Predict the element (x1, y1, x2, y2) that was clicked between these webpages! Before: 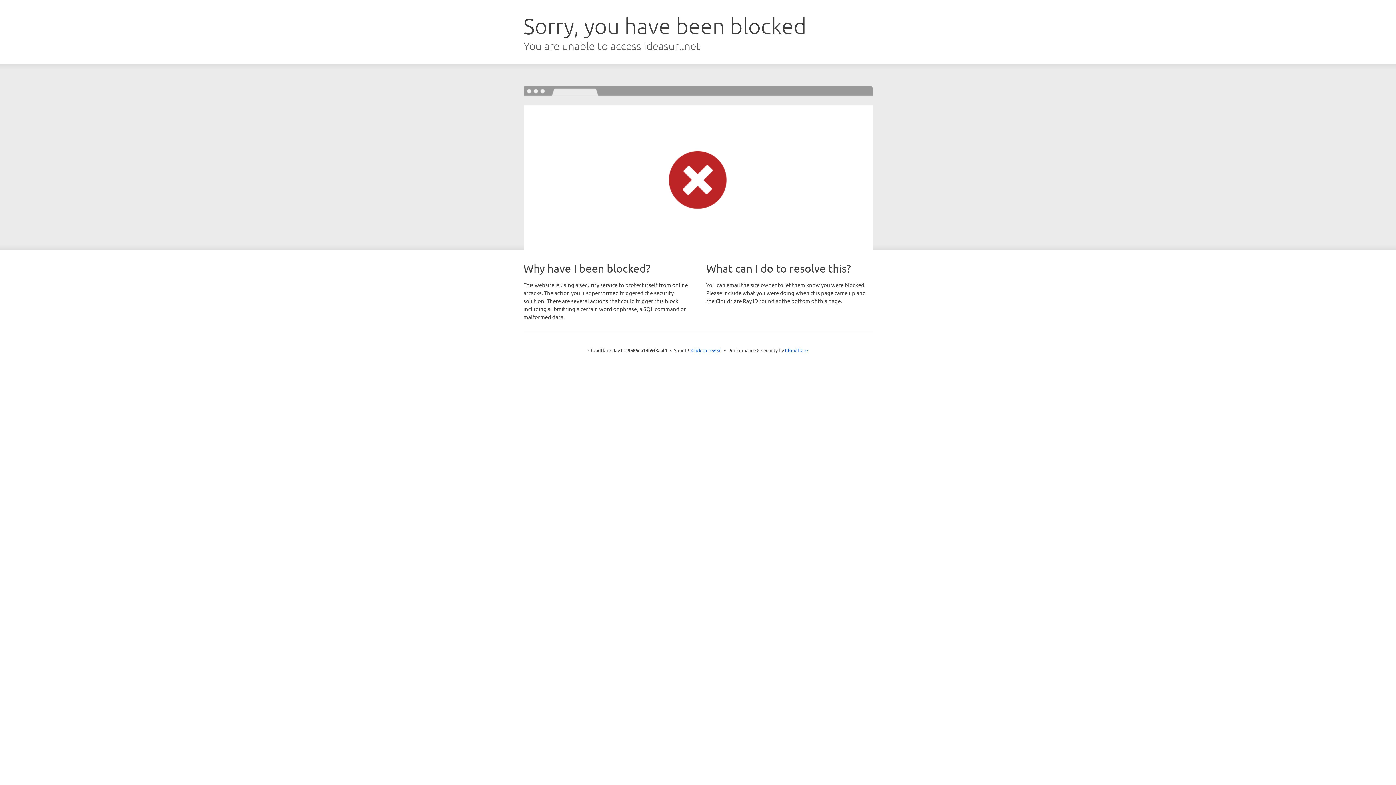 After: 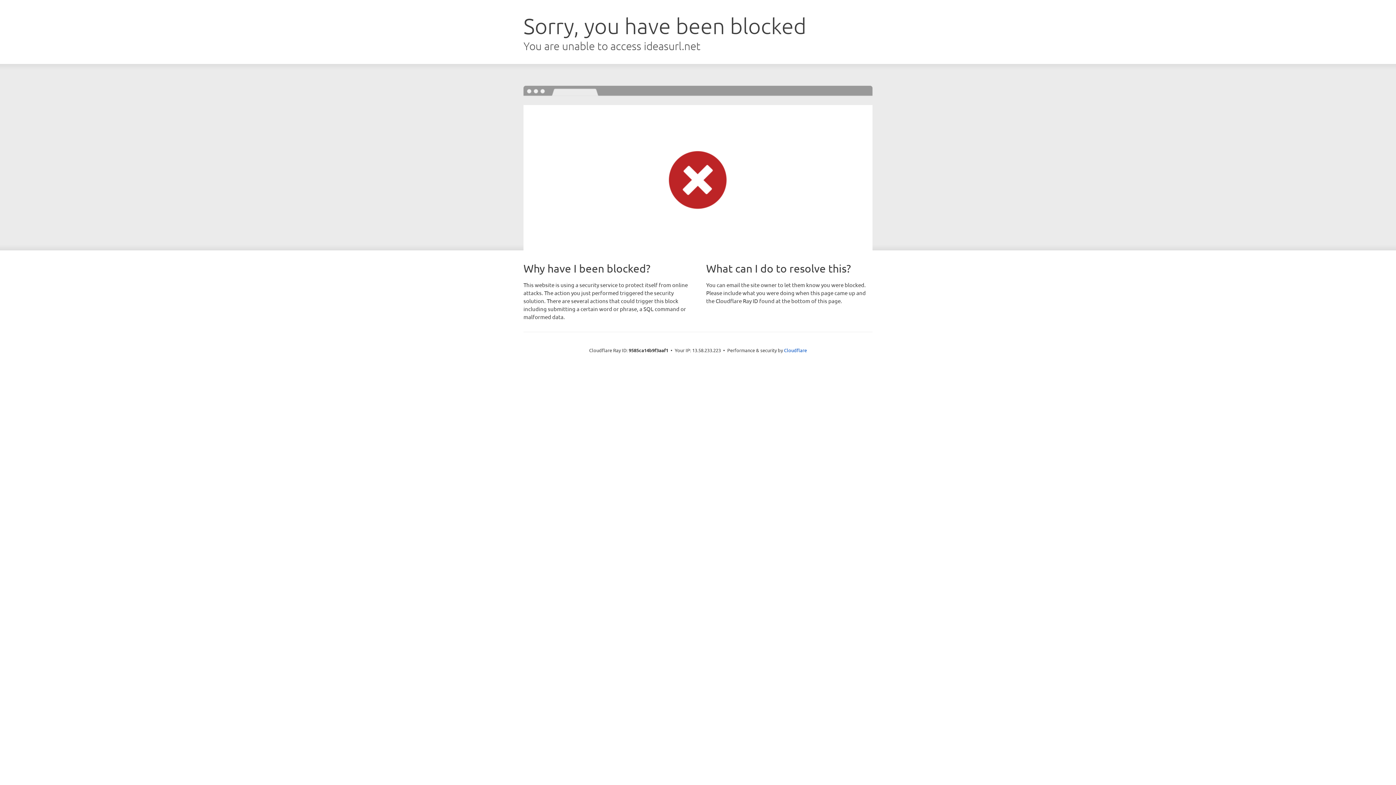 Action: label: Click to reveal bbox: (691, 346, 722, 353)